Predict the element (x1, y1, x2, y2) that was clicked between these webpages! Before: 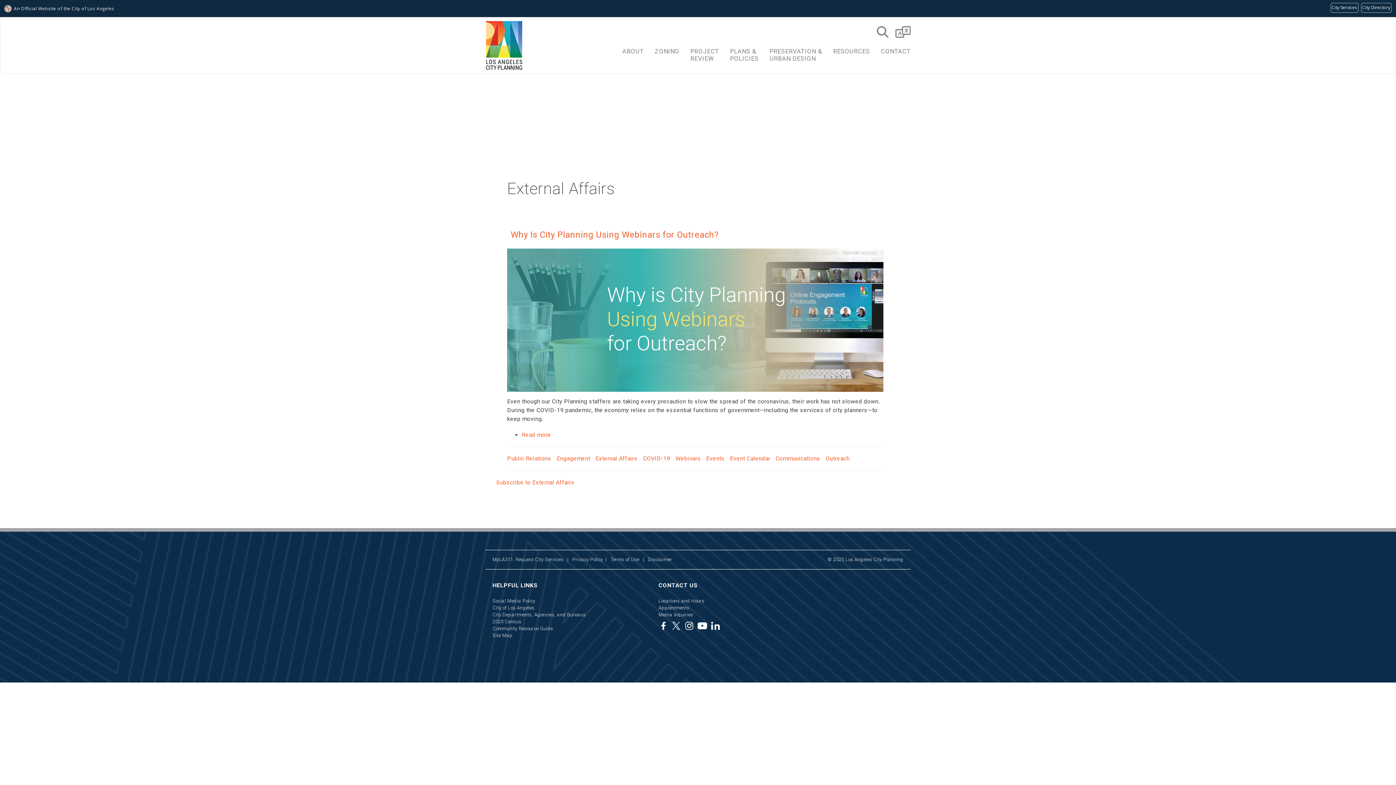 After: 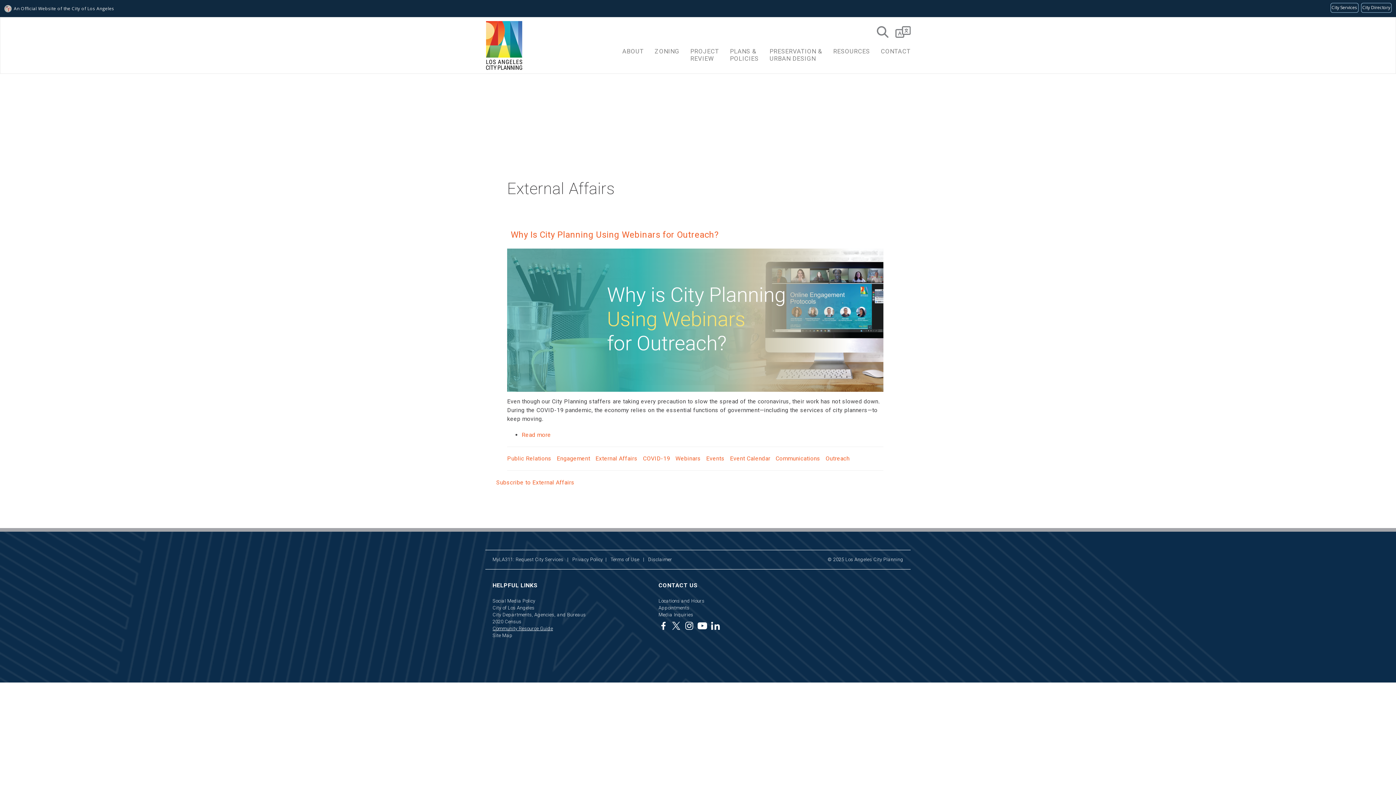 Action: label: Community Resource Guide bbox: (492, 626, 553, 631)